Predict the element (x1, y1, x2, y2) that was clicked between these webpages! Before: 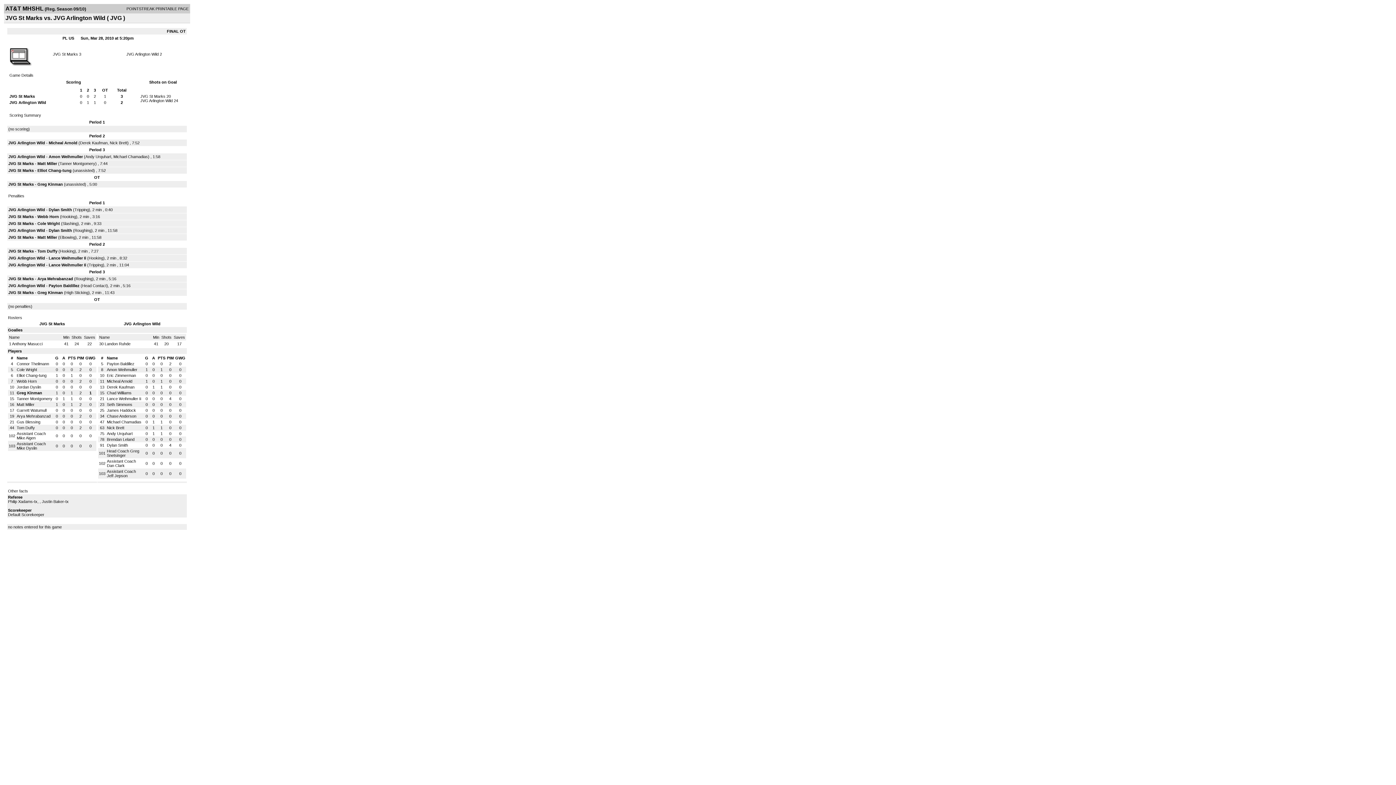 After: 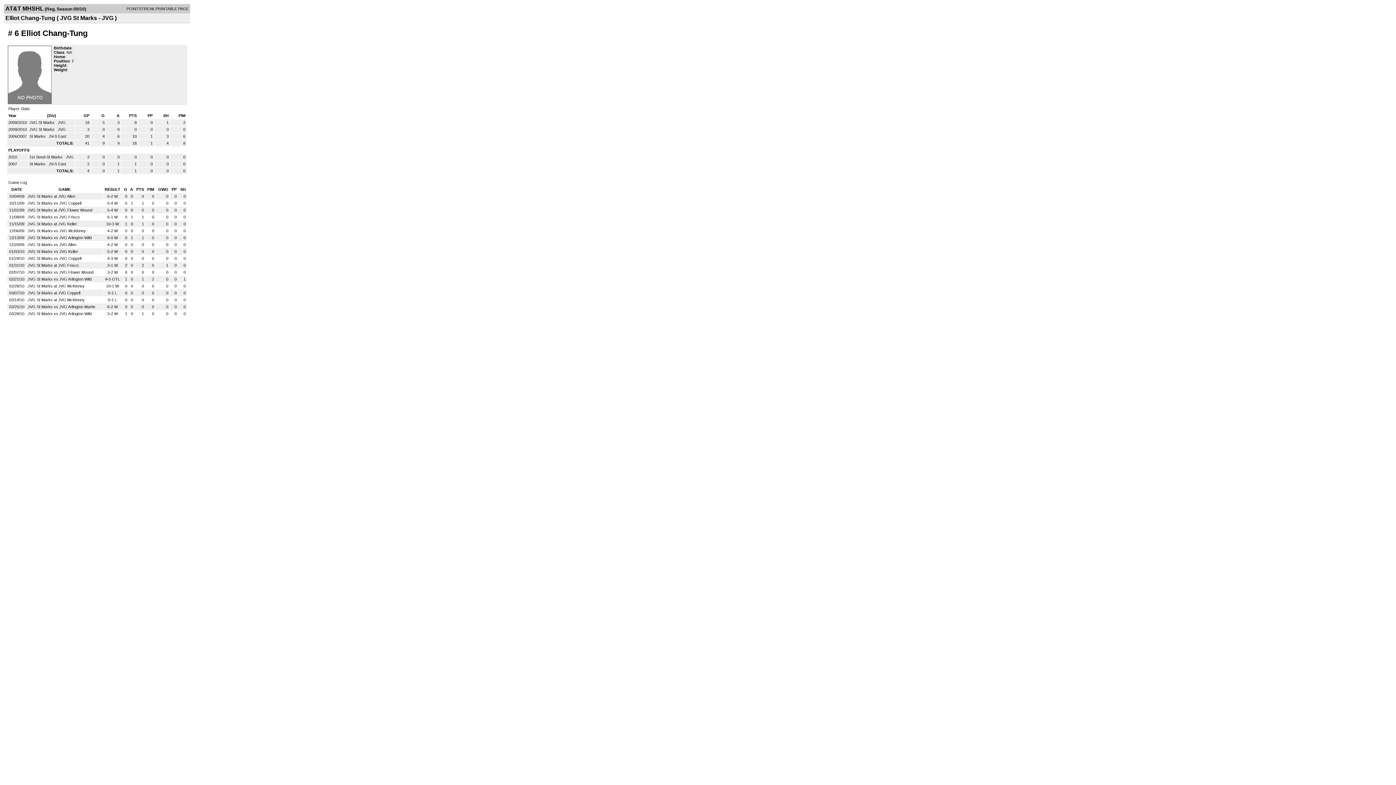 Action: bbox: (37, 168, 71, 172) label: Elliot Chang-tung